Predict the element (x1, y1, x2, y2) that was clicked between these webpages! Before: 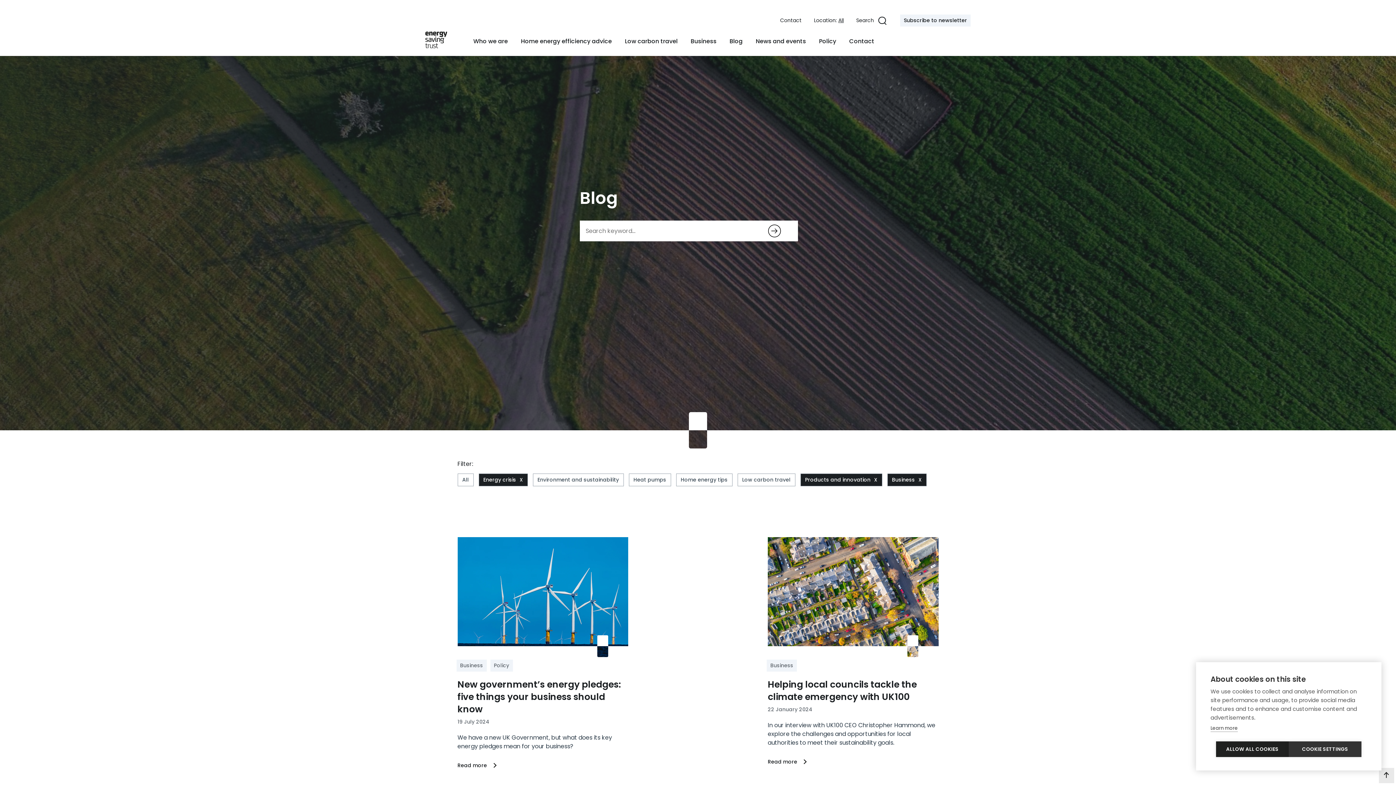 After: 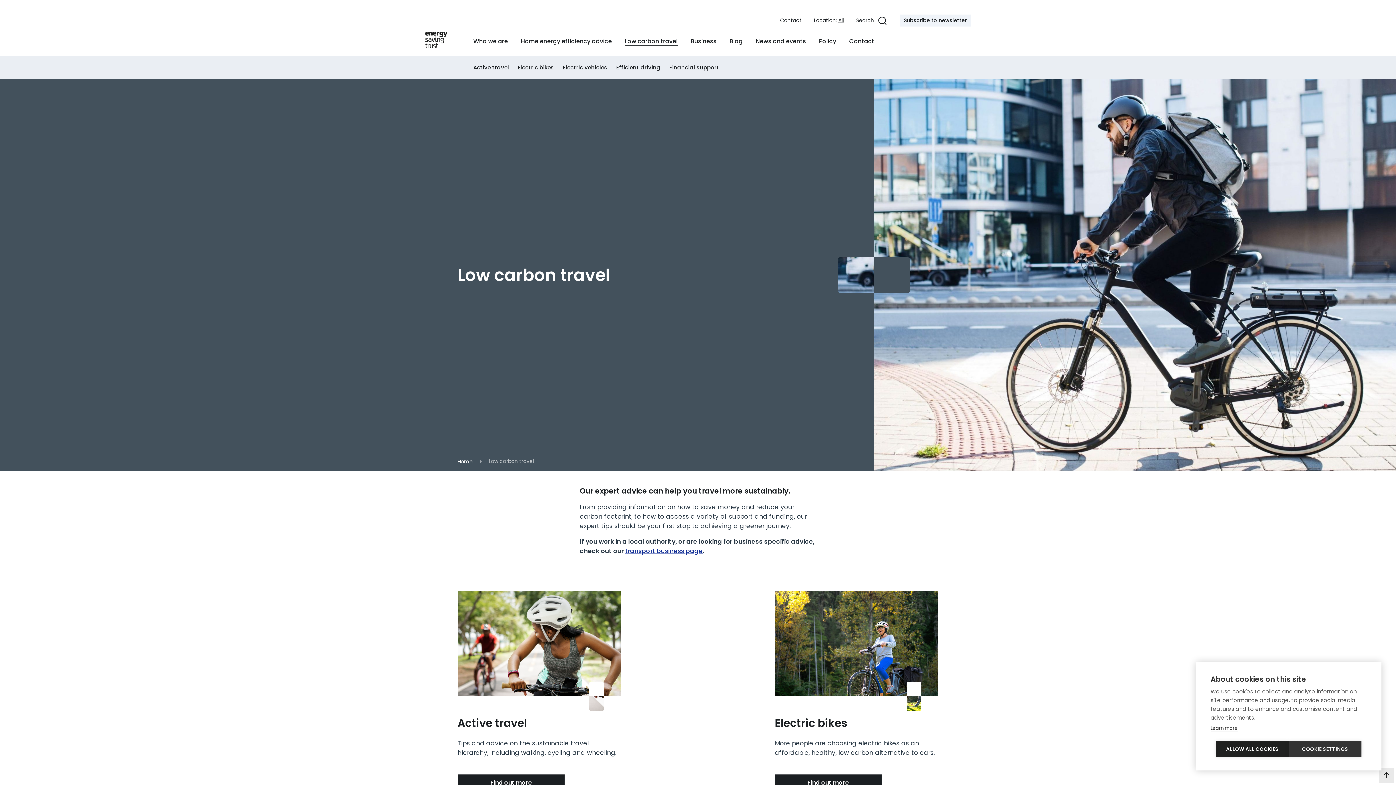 Action: label: Low carbon travel bbox: (625, 37, 677, 45)